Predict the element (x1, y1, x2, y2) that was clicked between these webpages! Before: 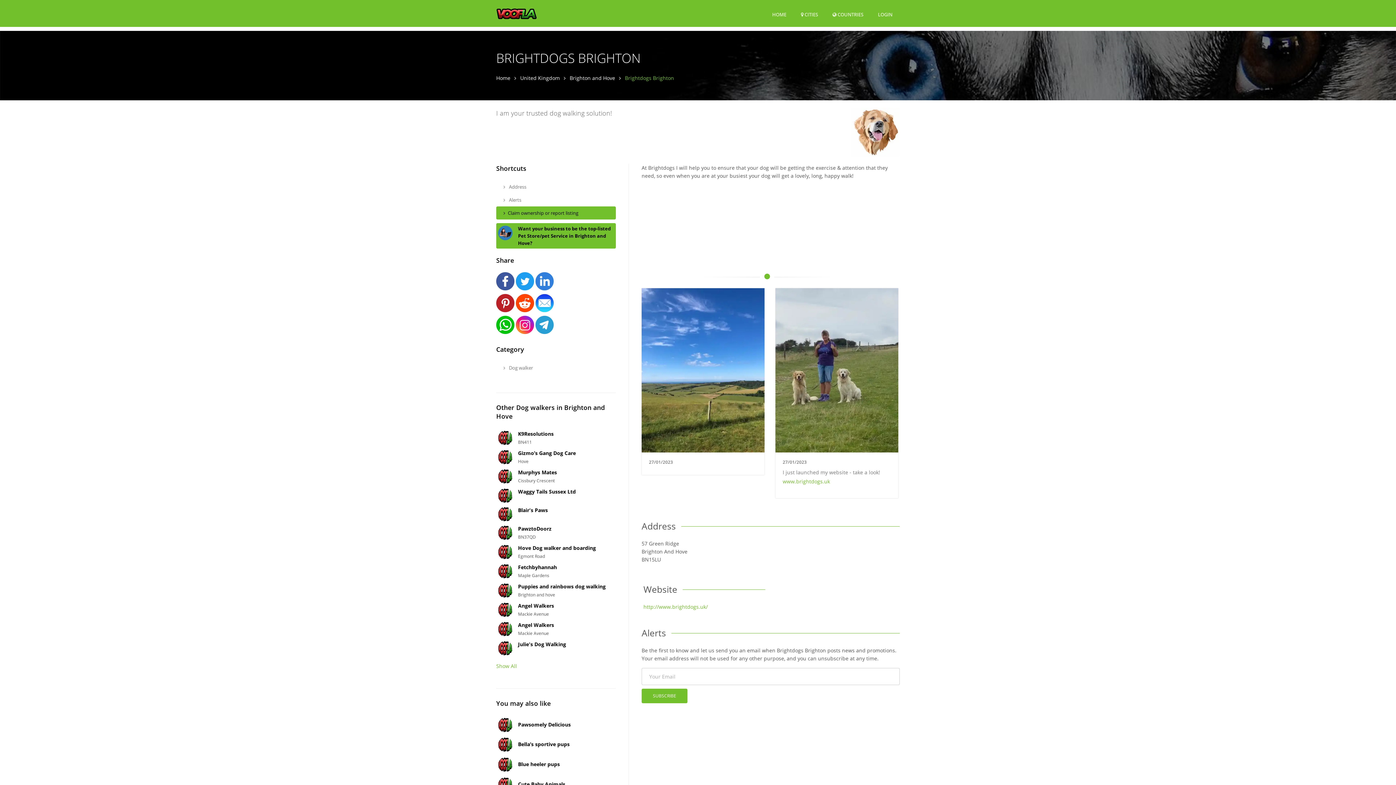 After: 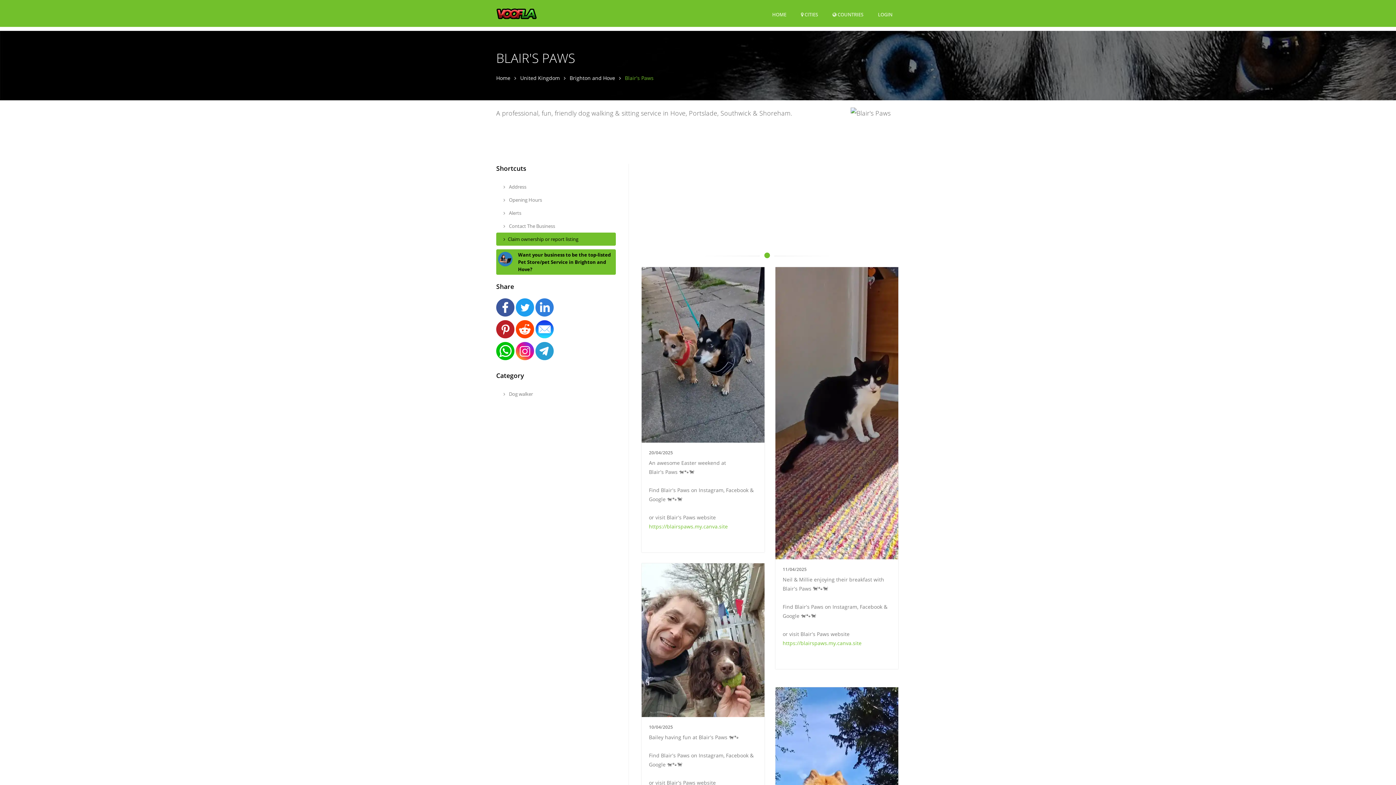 Action: label: Blair's Paws bbox: (518, 506, 547, 513)